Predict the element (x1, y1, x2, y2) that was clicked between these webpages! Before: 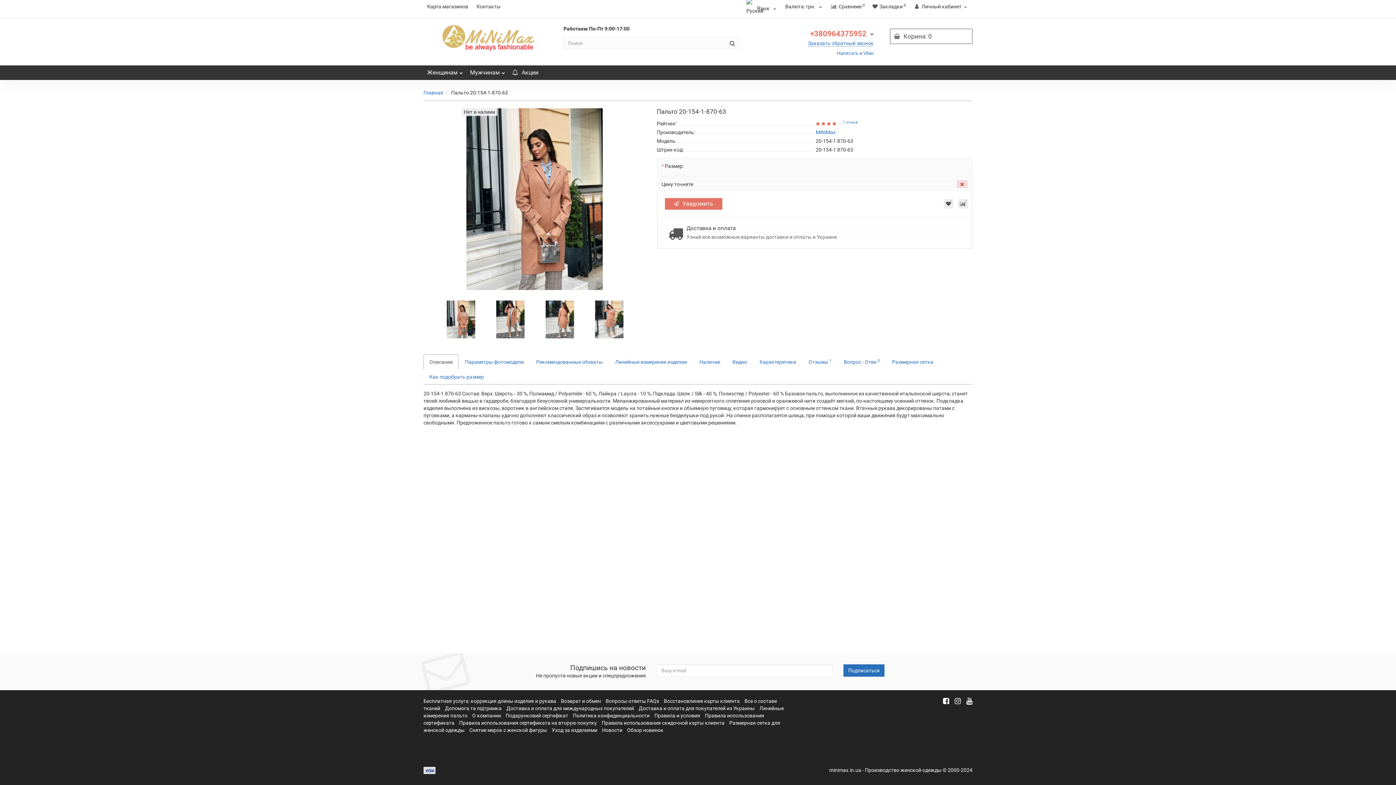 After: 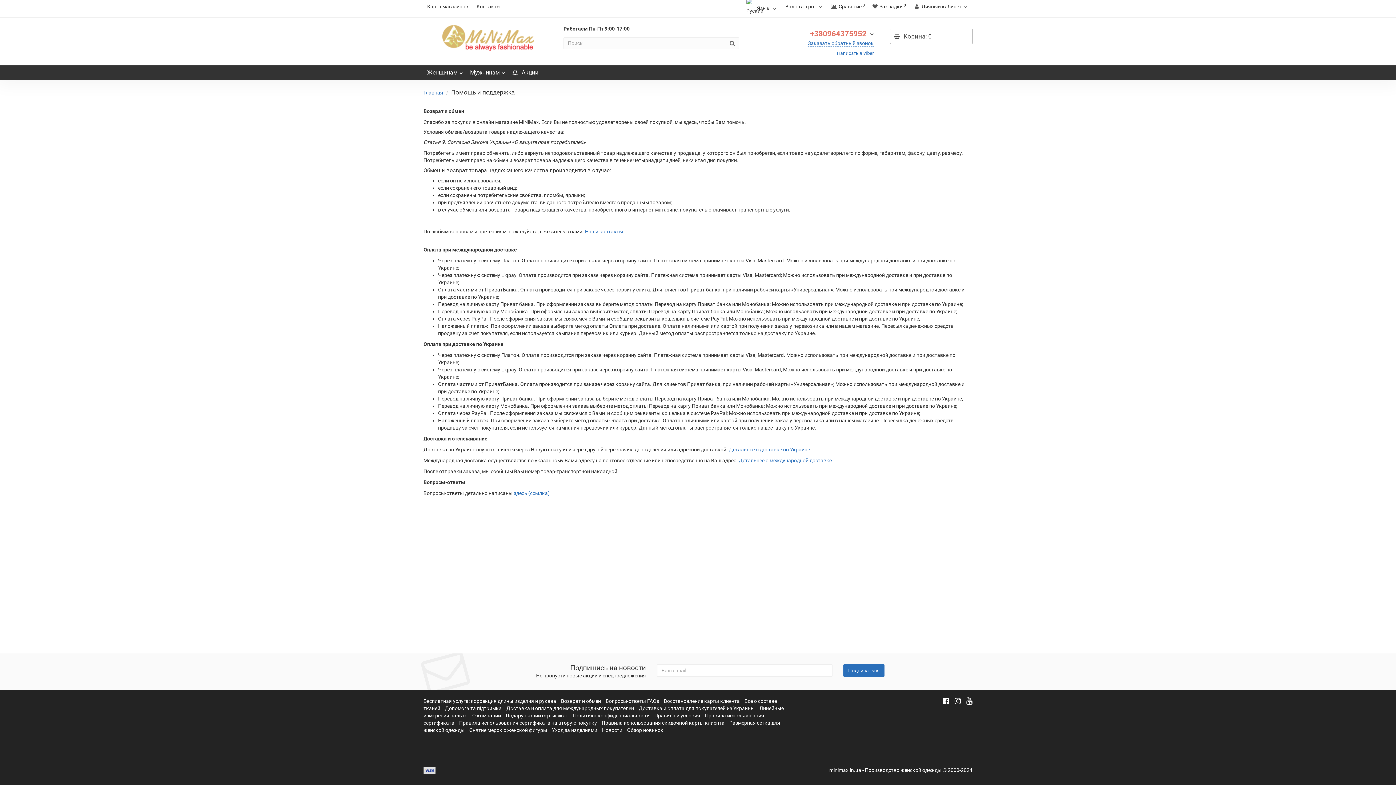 Action: bbox: (445, 705, 501, 711) label: Допомога та підтримка